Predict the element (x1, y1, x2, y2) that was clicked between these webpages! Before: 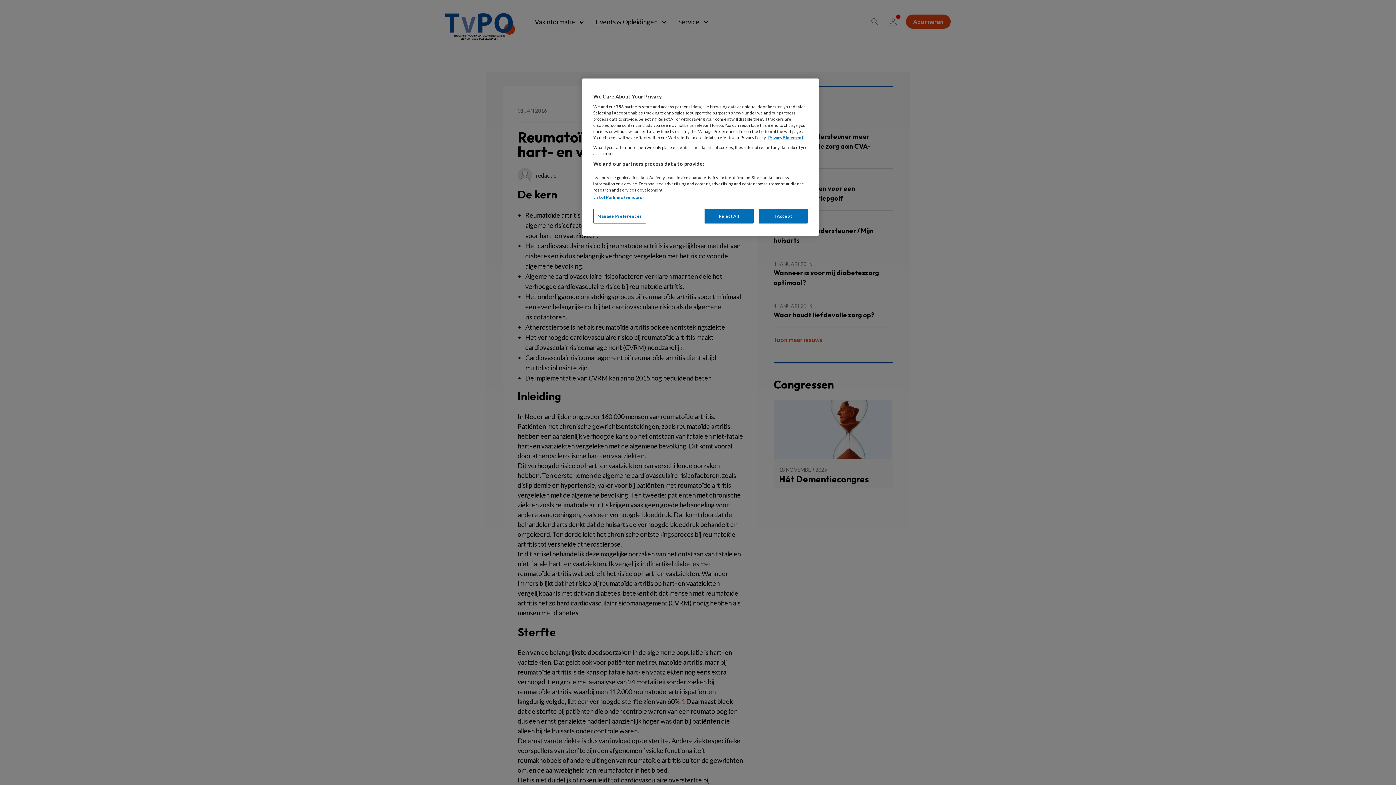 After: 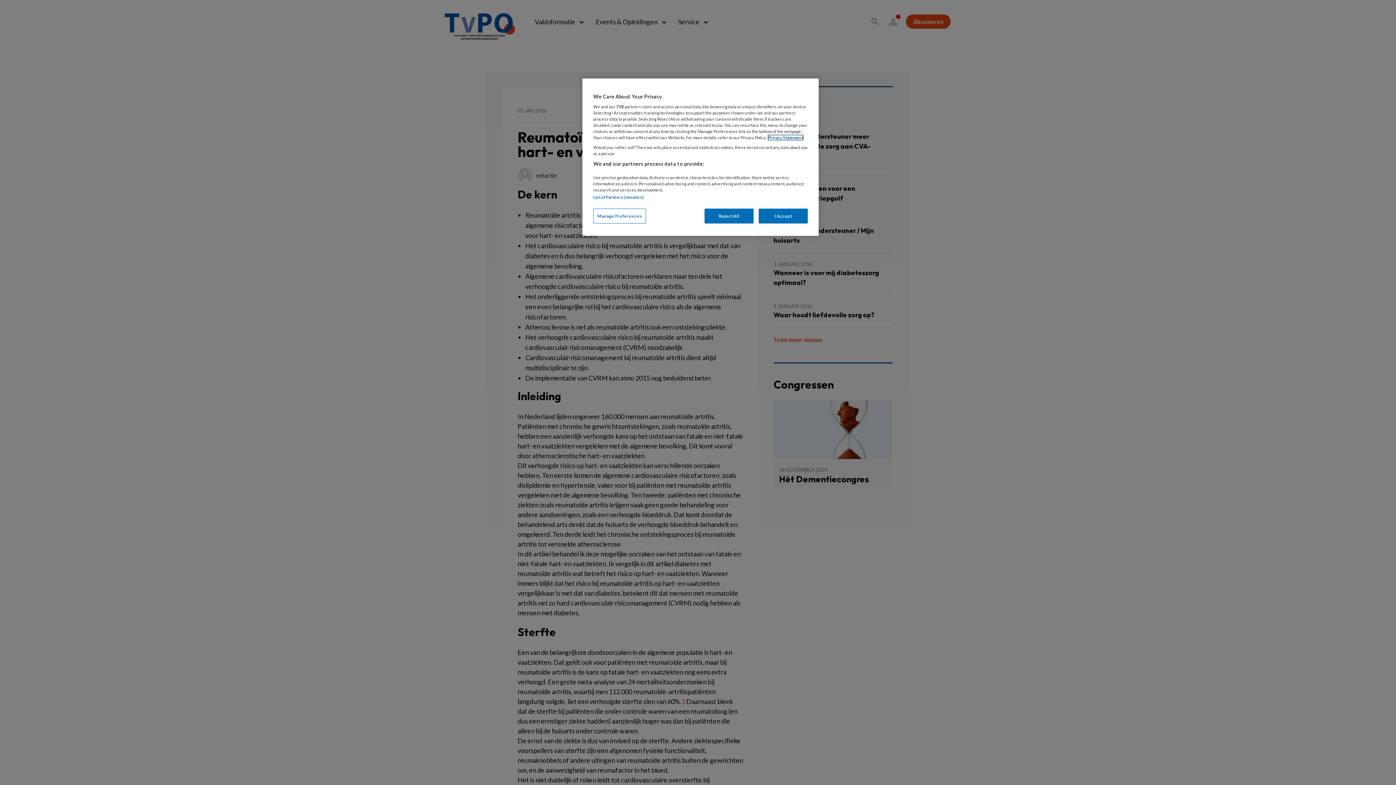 Action: bbox: (768, 135, 803, 140) label: More information about your privacy, opens in a new tab